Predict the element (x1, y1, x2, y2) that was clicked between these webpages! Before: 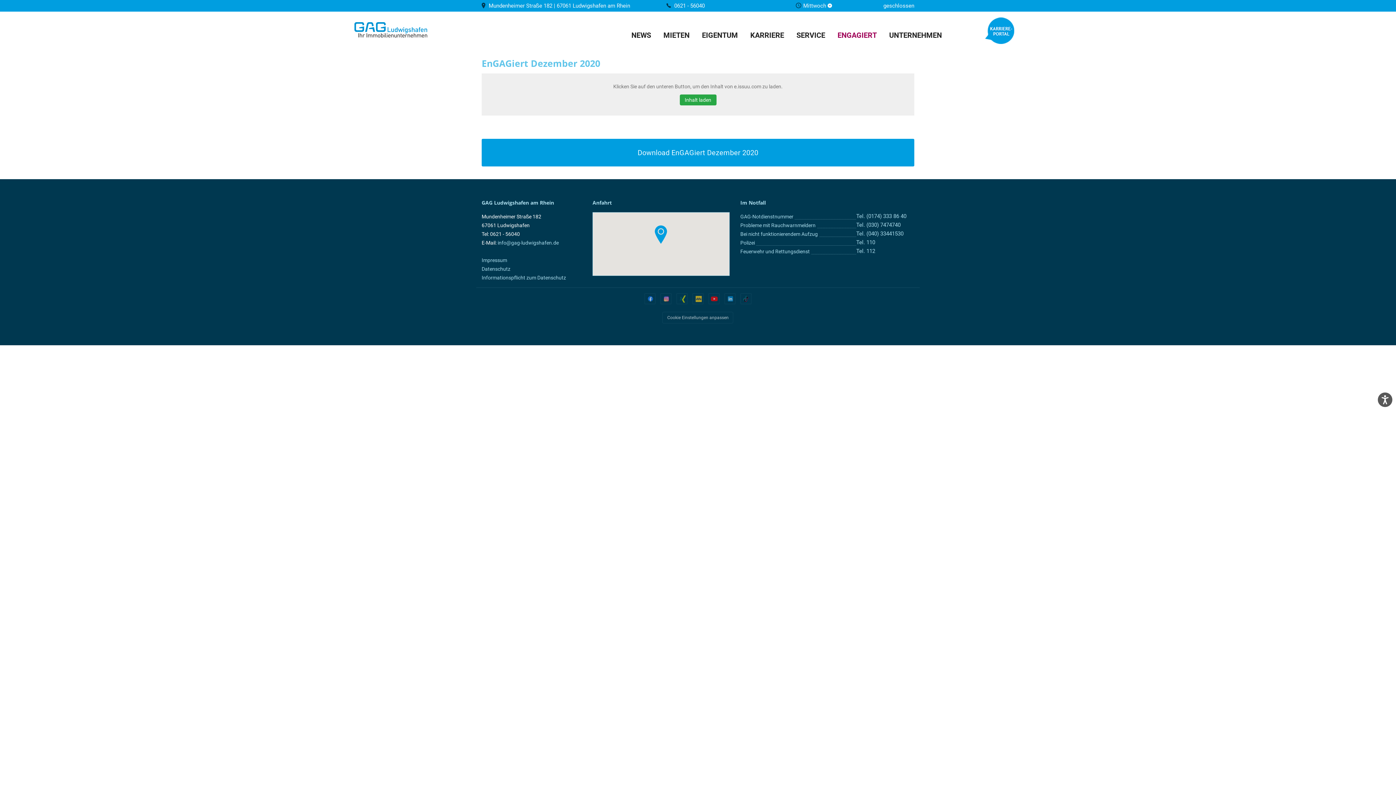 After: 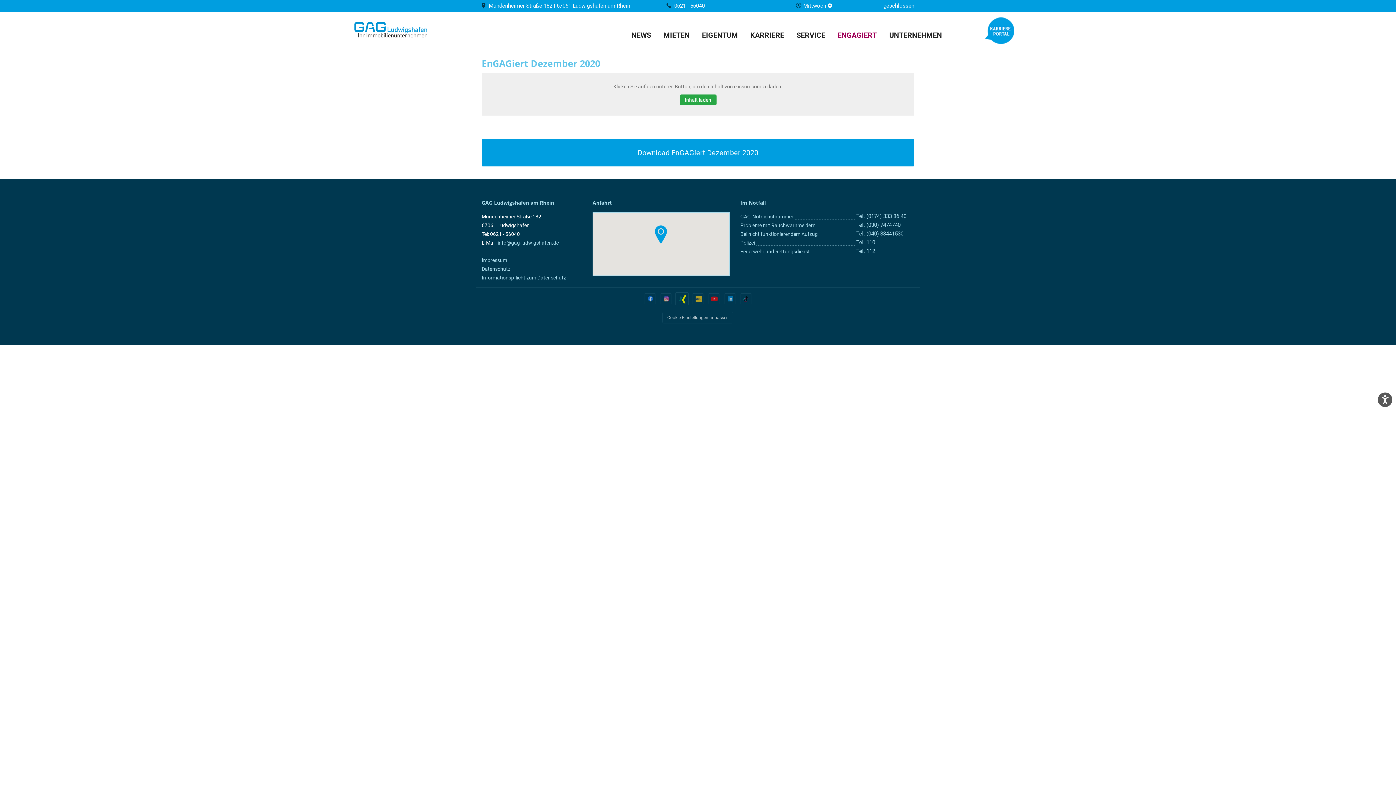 Action: bbox: (676, 293, 687, 304)